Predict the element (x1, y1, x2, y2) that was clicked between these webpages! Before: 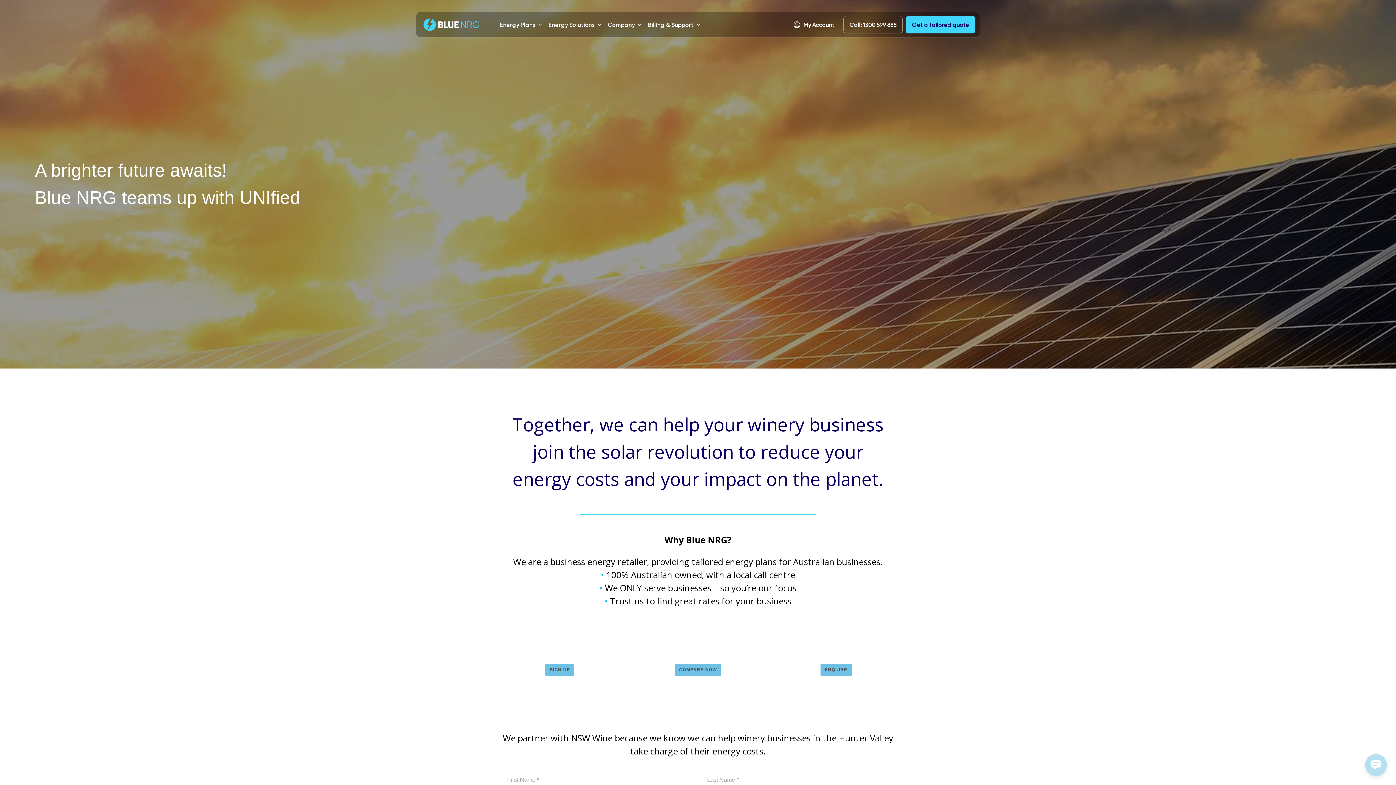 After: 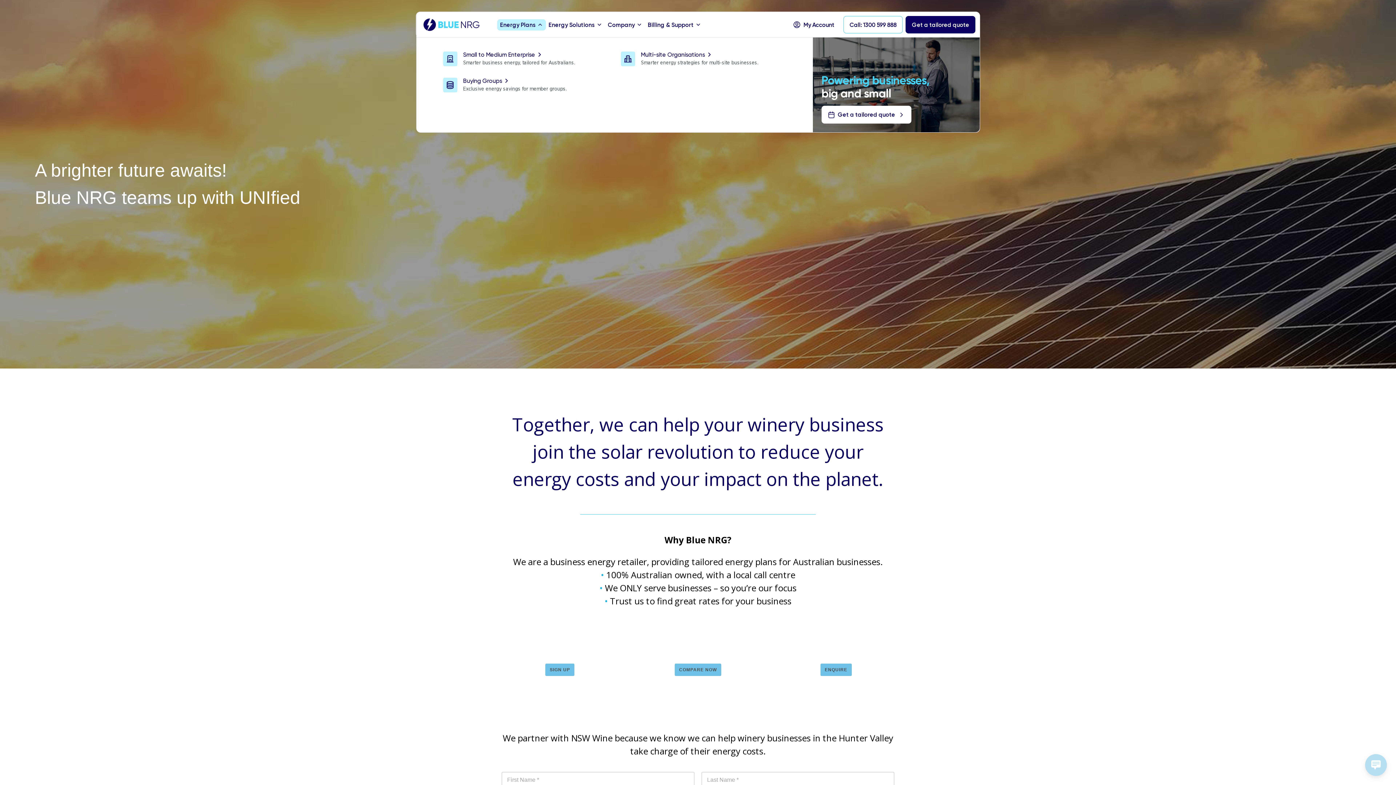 Action: label: Energy Plans bbox: (497, 19, 545, 30)